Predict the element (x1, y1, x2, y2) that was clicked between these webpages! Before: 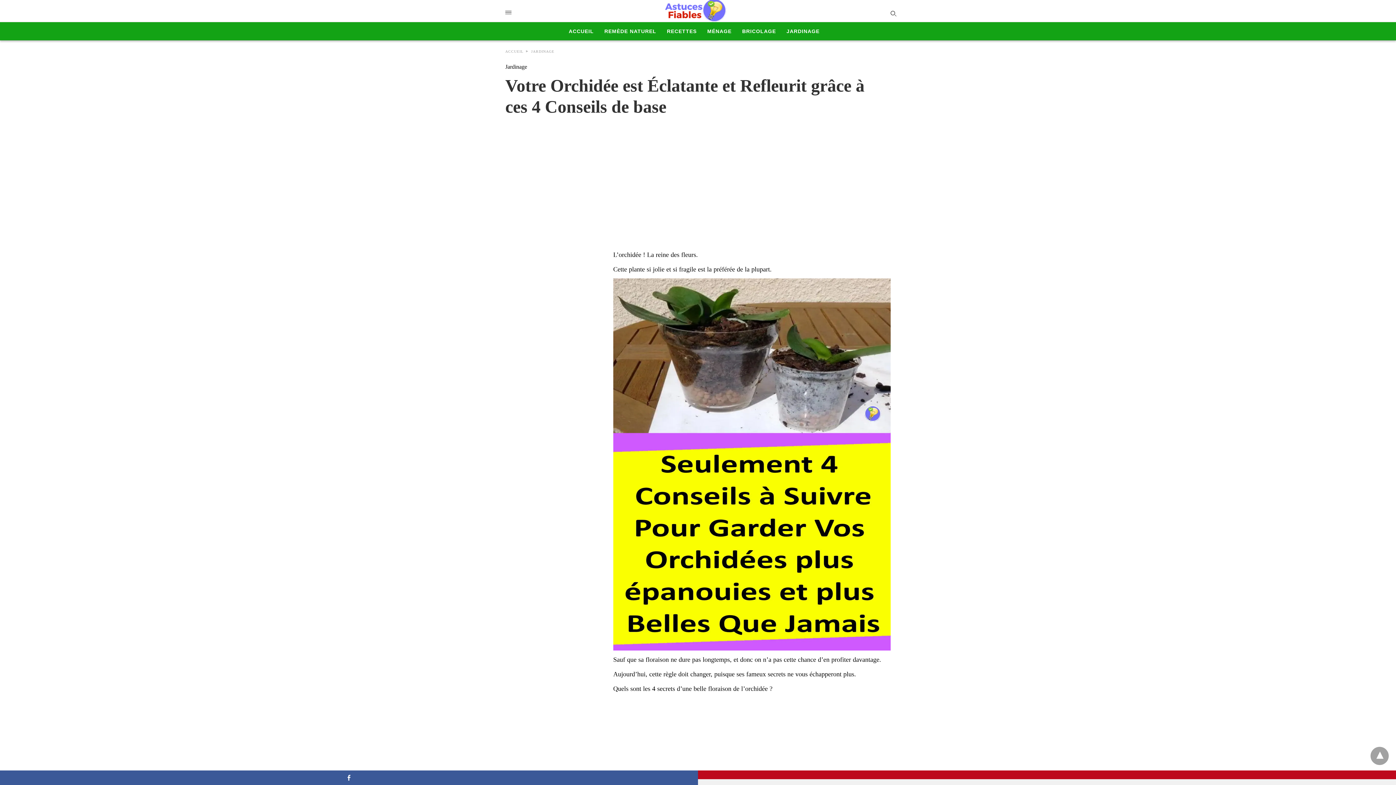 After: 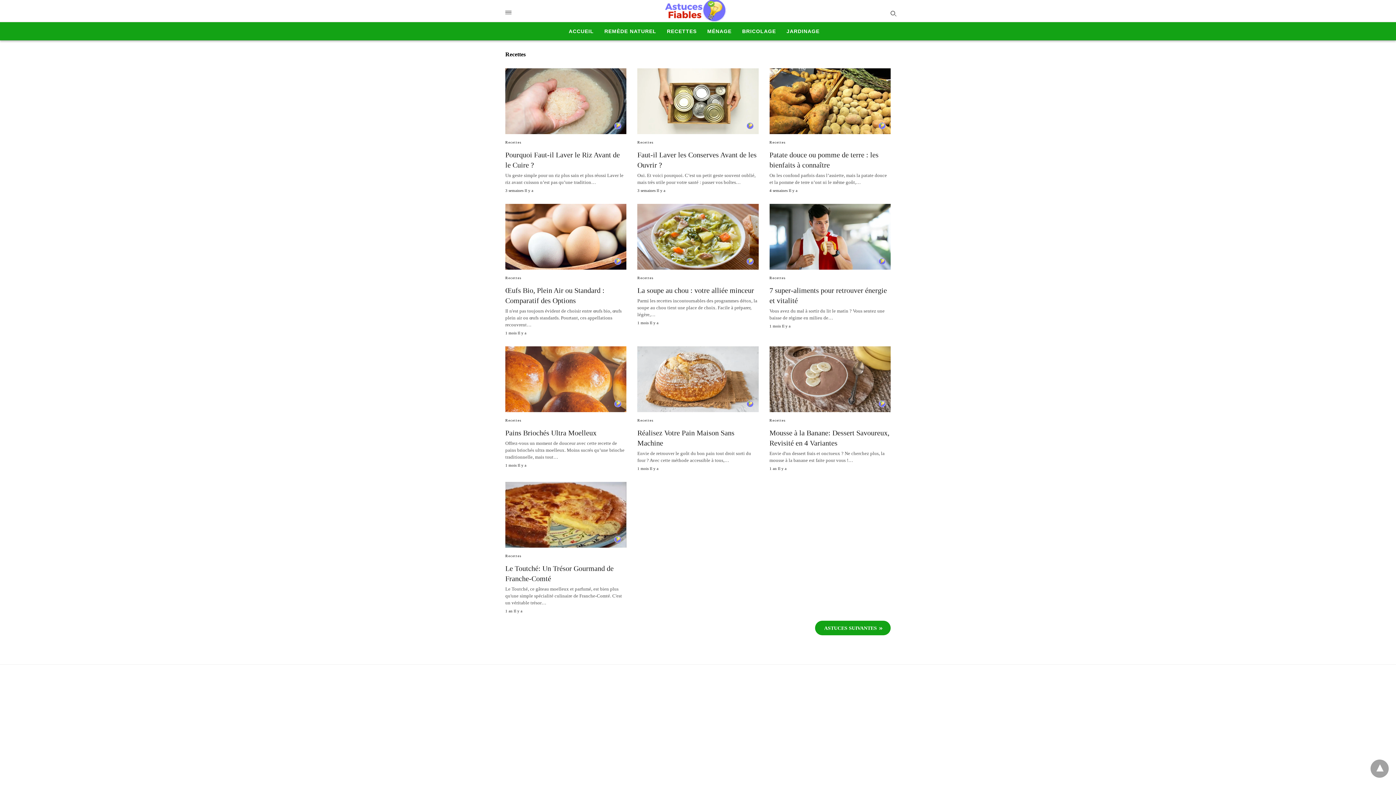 Action: label: RECETTES bbox: (667, 26, 696, 36)